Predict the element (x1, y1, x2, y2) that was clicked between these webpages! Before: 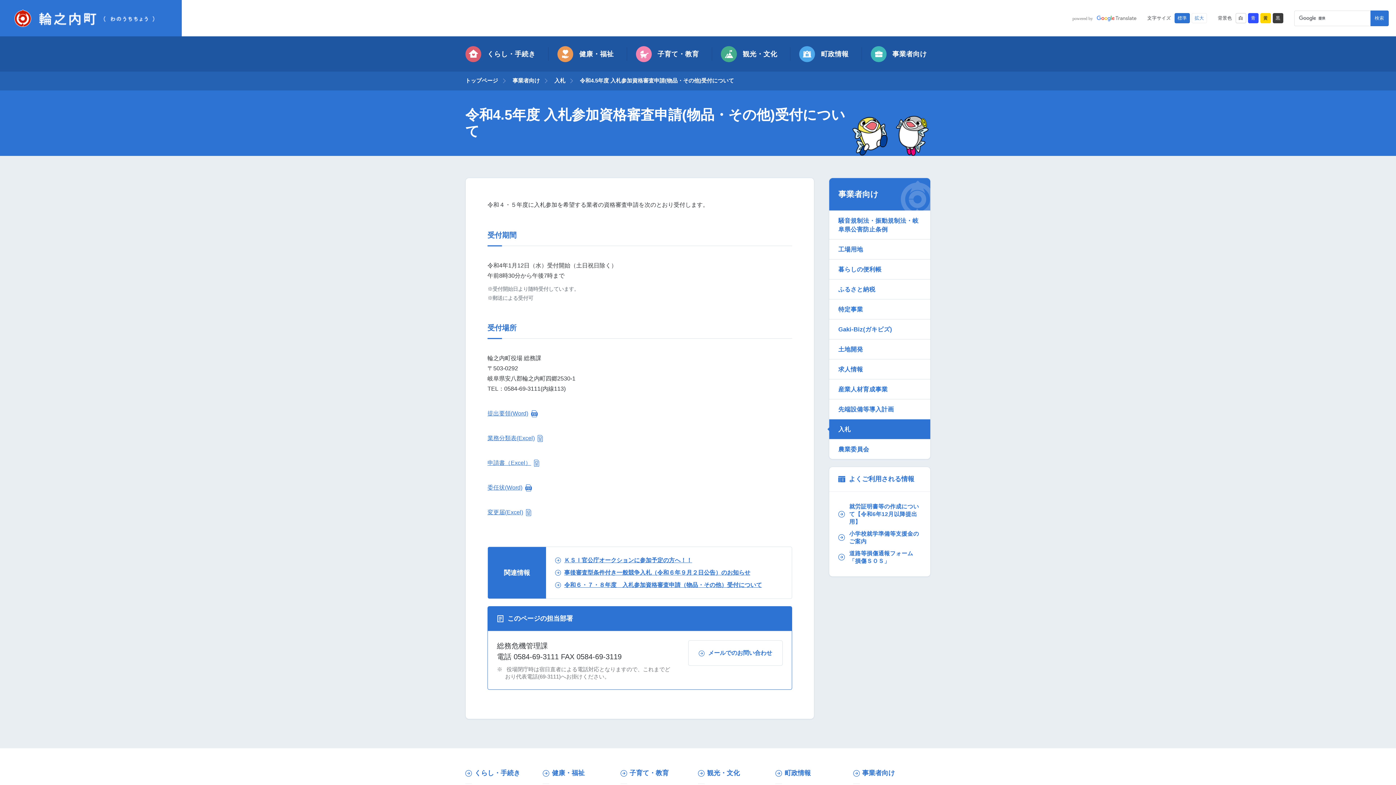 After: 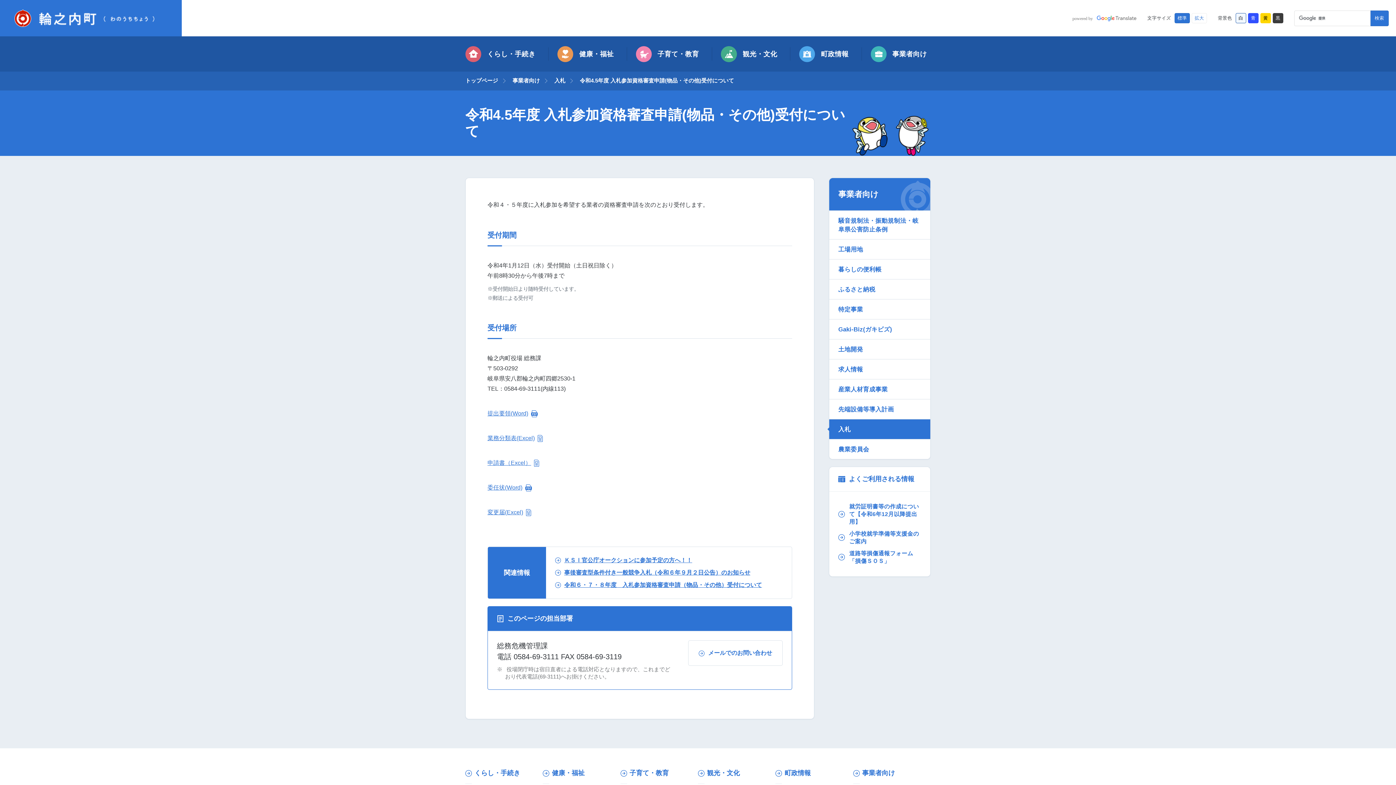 Action: bbox: (1236, 13, 1246, 23) label: 白